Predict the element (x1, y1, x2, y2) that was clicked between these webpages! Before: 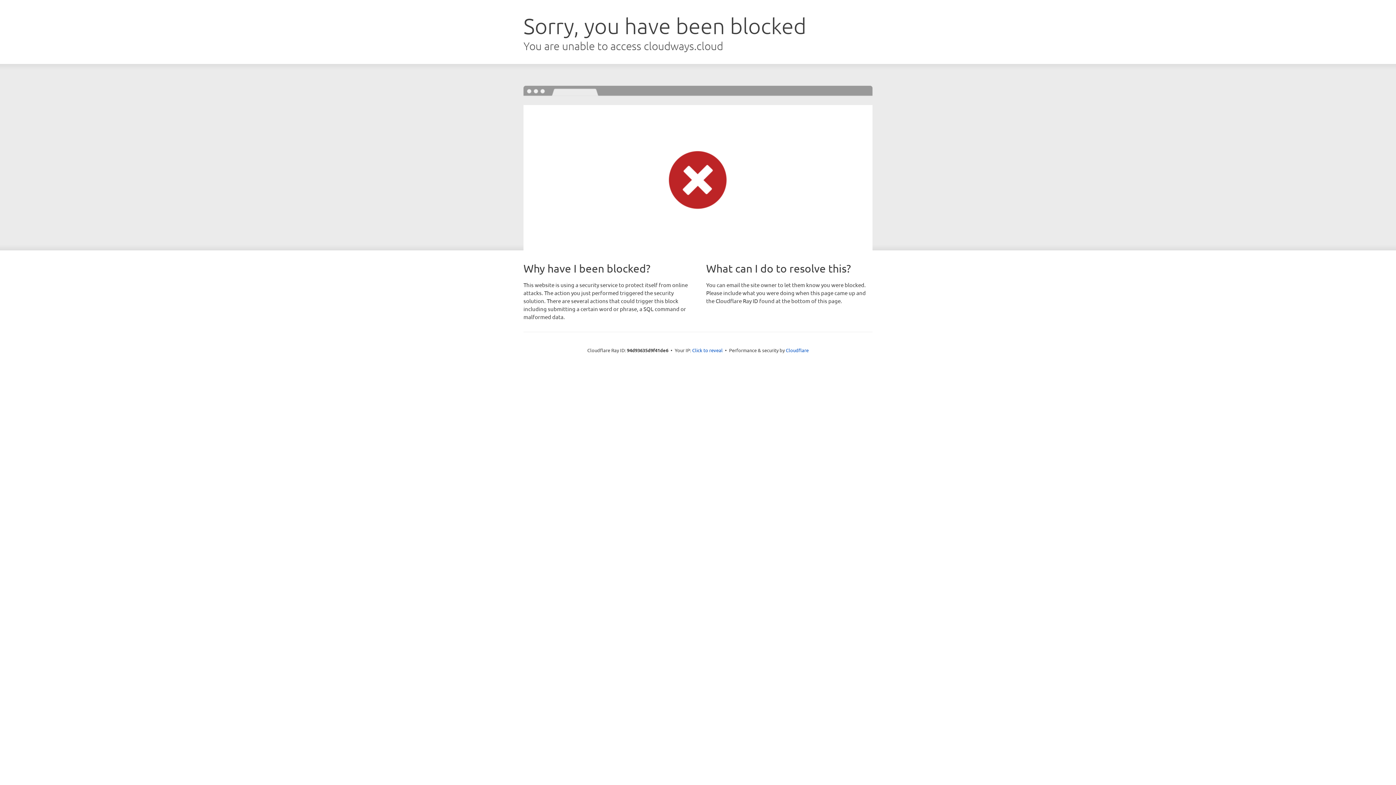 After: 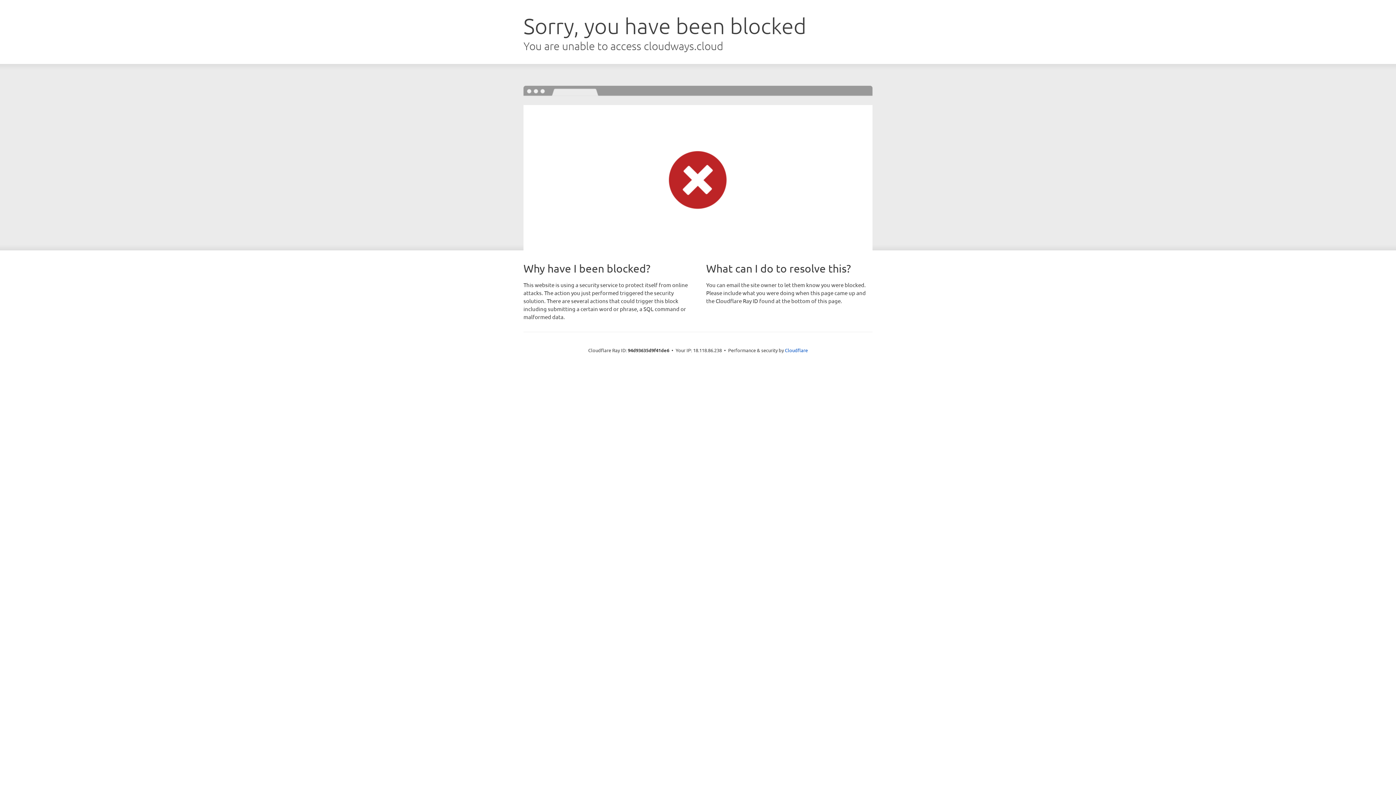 Action: bbox: (692, 346, 722, 353) label: Click to reveal